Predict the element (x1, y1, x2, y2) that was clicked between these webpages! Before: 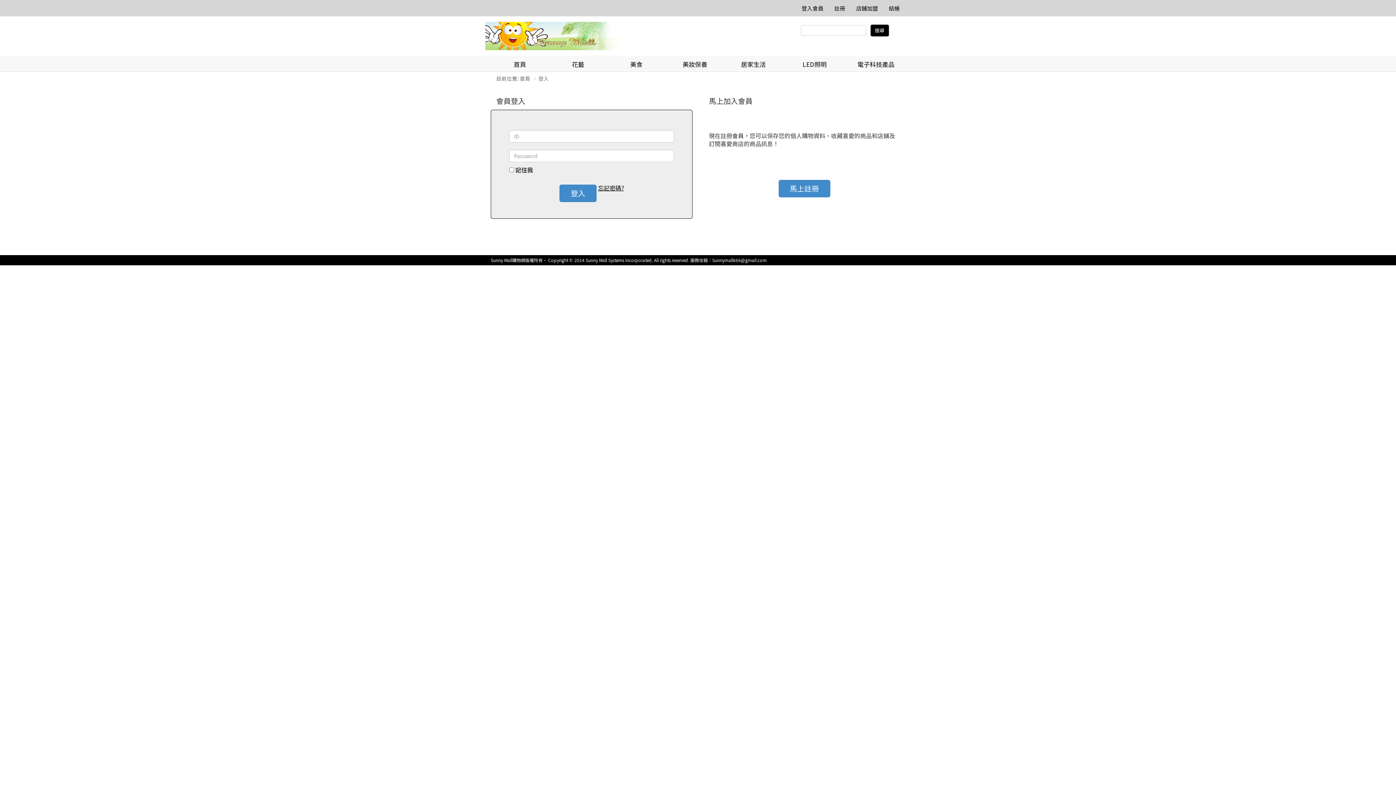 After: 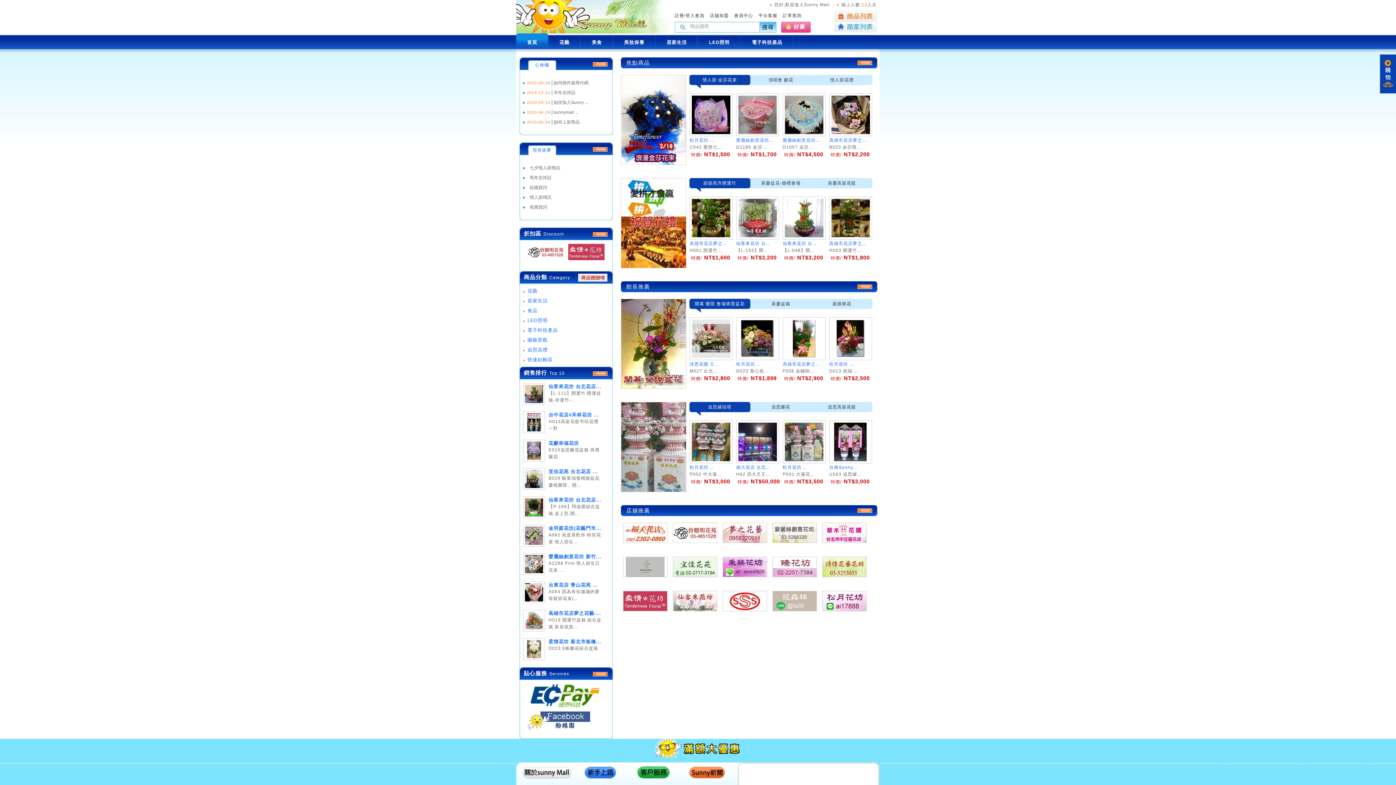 Action: bbox: (520, 74, 530, 82) label: 首頁